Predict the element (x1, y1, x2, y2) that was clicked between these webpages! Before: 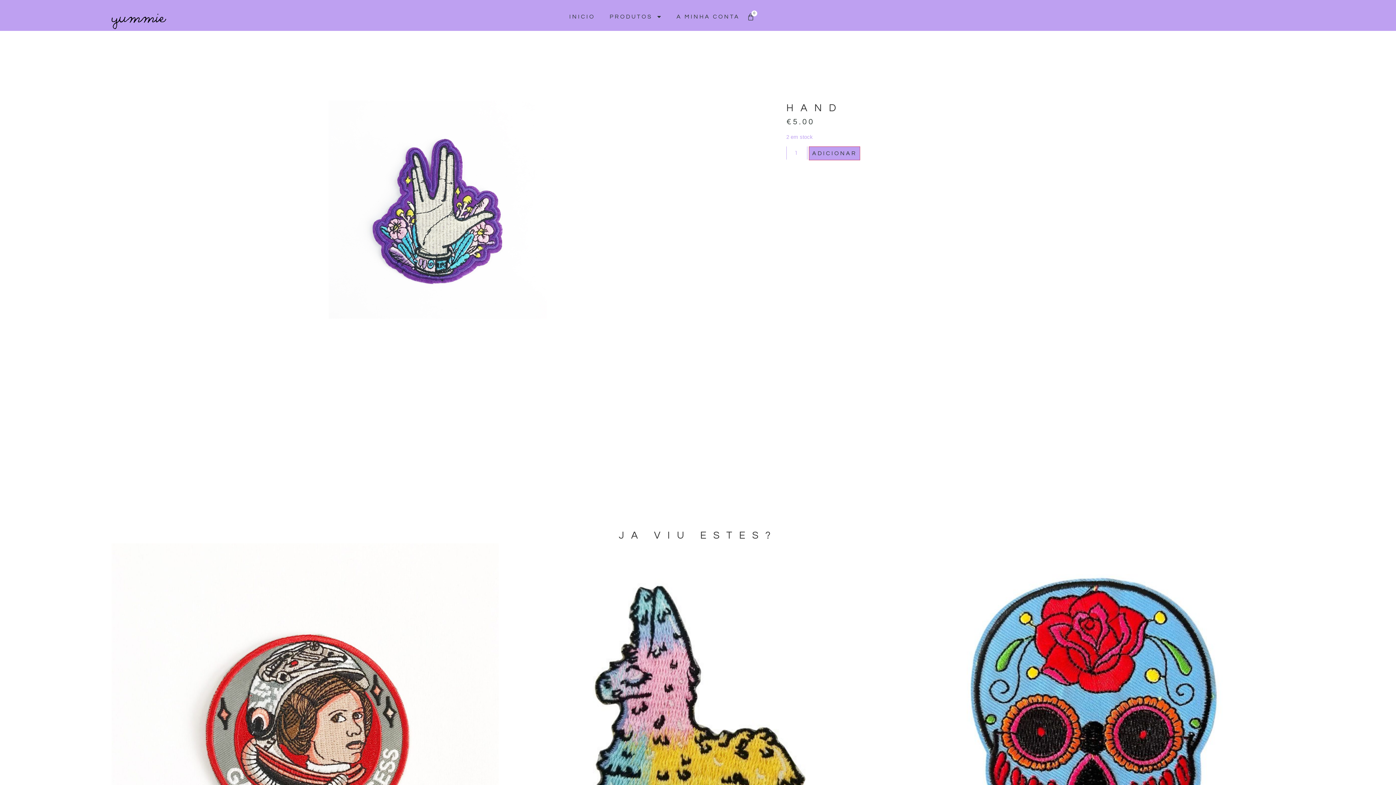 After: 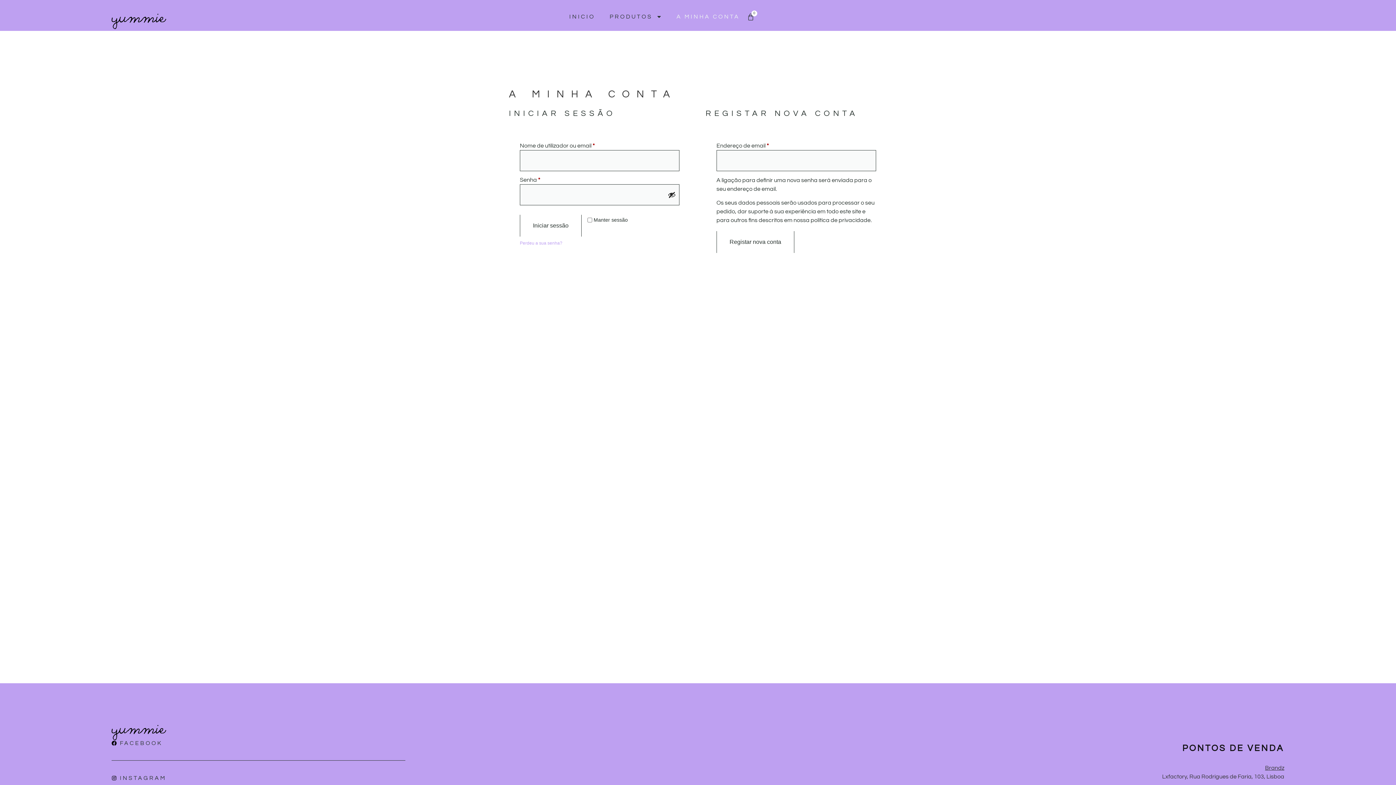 Action: label: A MINHA CONTA bbox: (676, 13, 739, 19)